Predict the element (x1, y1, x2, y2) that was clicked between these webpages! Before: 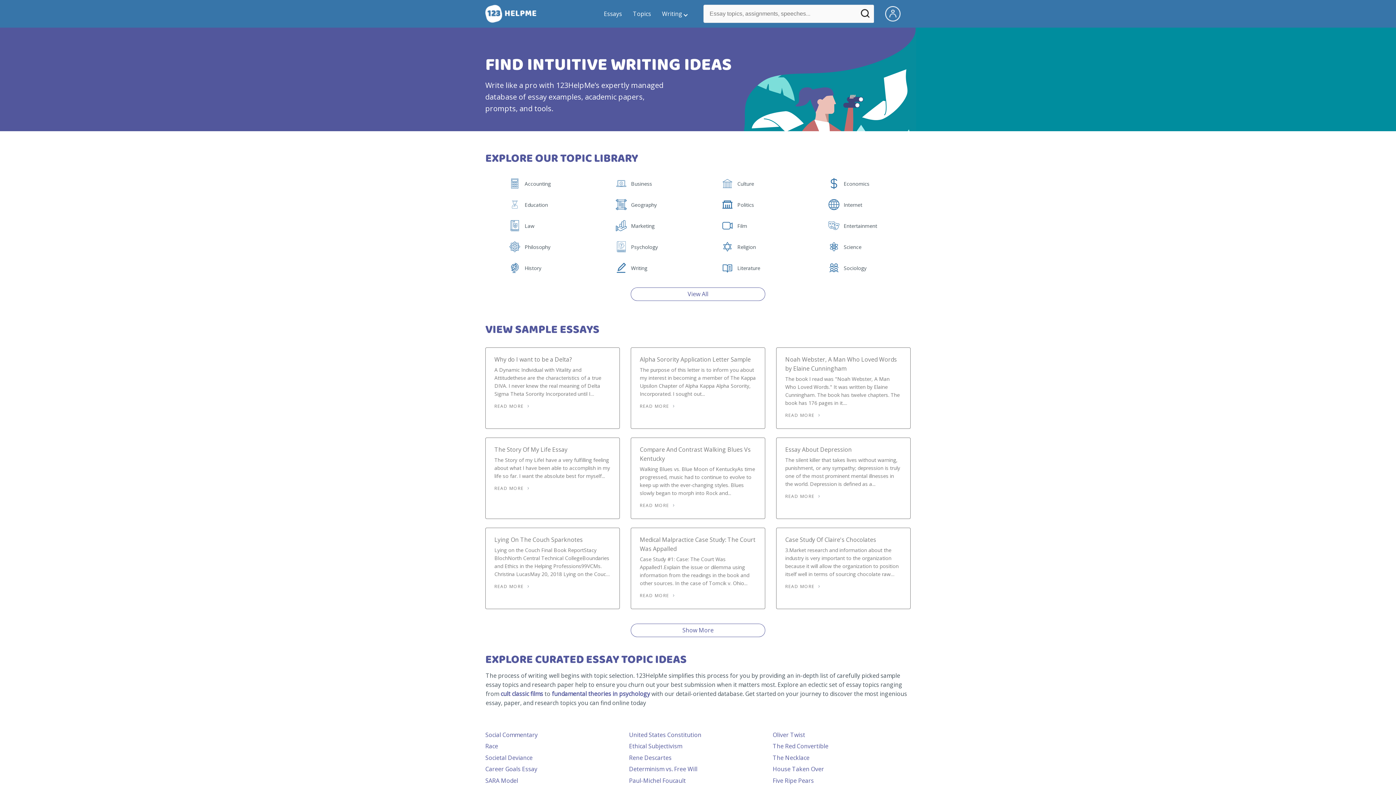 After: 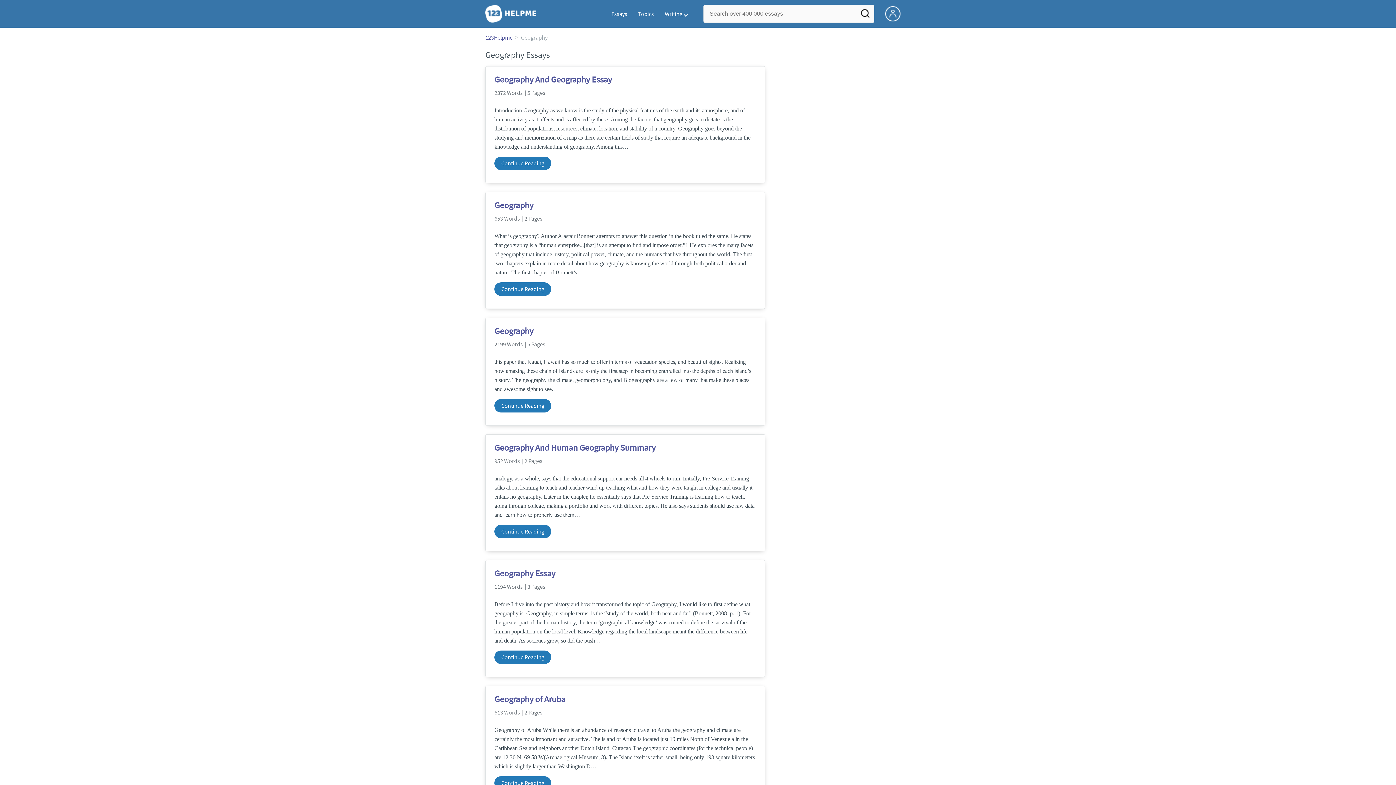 Action: bbox: (615, 205, 628, 212) label:  